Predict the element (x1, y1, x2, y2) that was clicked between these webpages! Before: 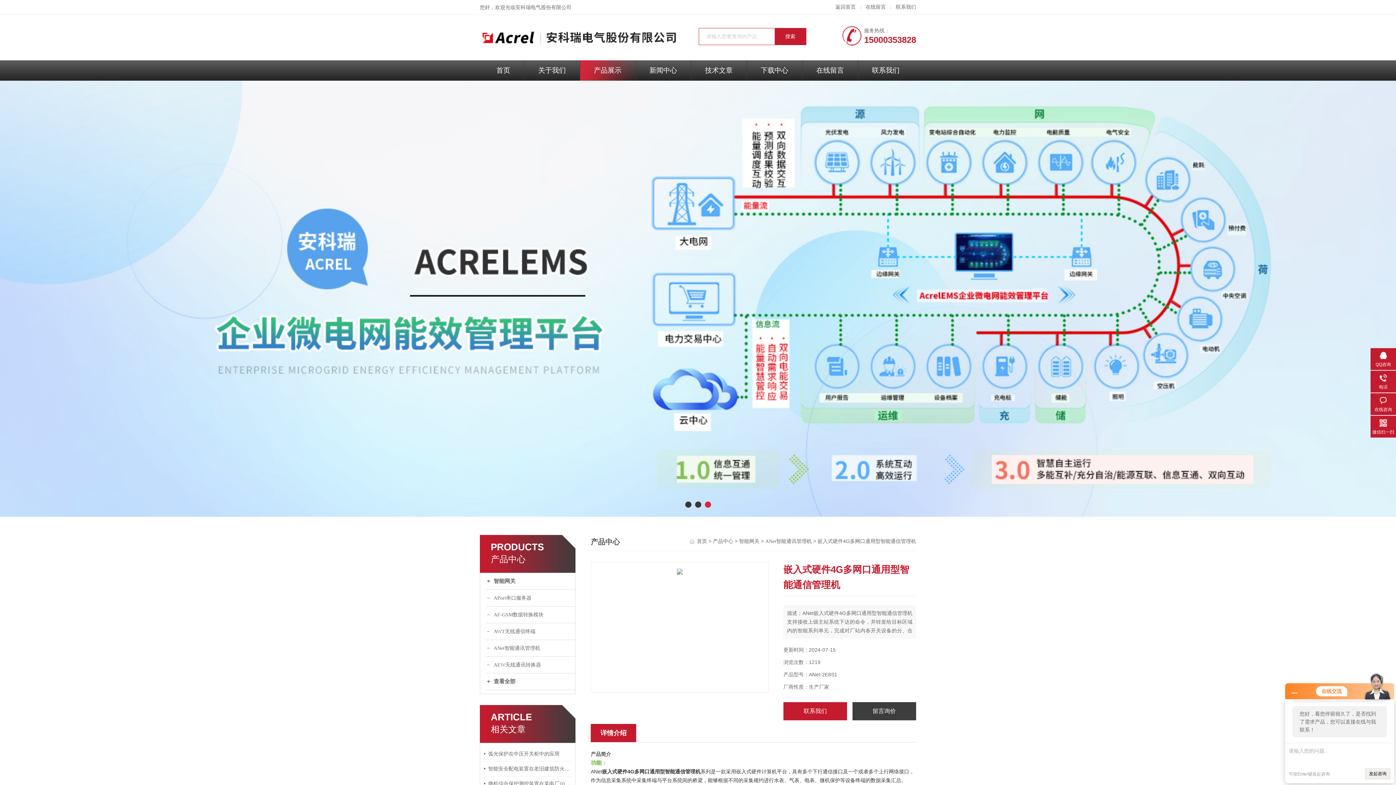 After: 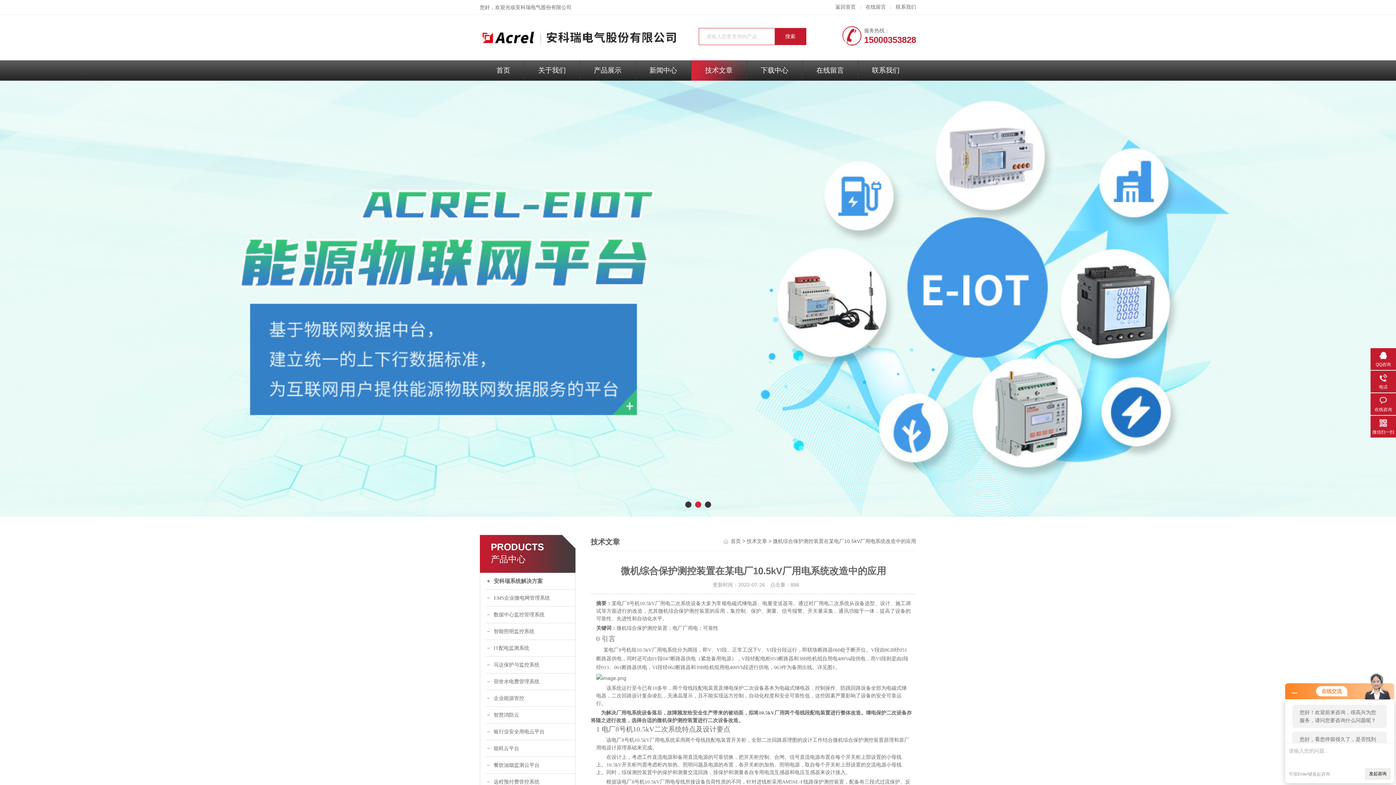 Action: bbox: (484, 777, 572, 791) label: 微机综合保护测控装置在某电厂10.5kV厂用电系统改造中的应用